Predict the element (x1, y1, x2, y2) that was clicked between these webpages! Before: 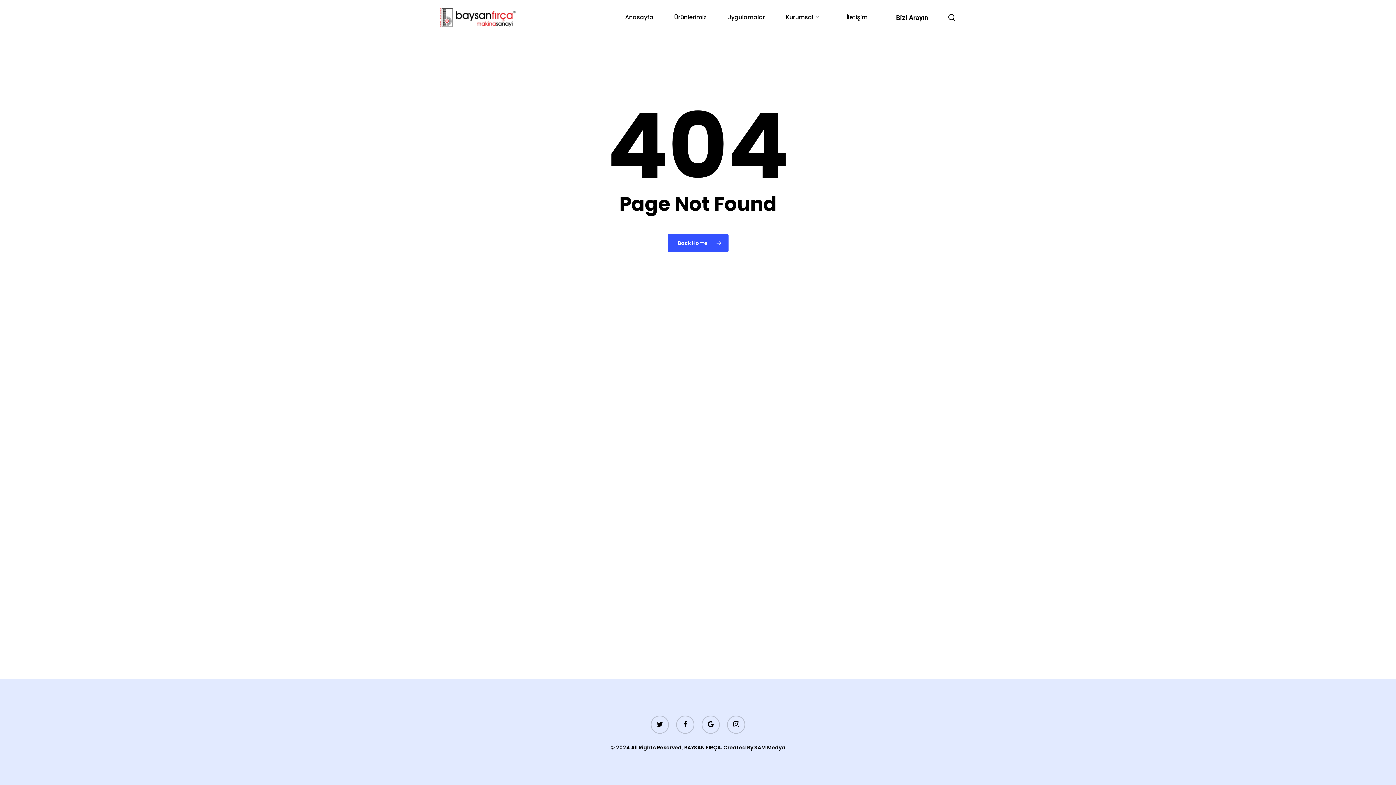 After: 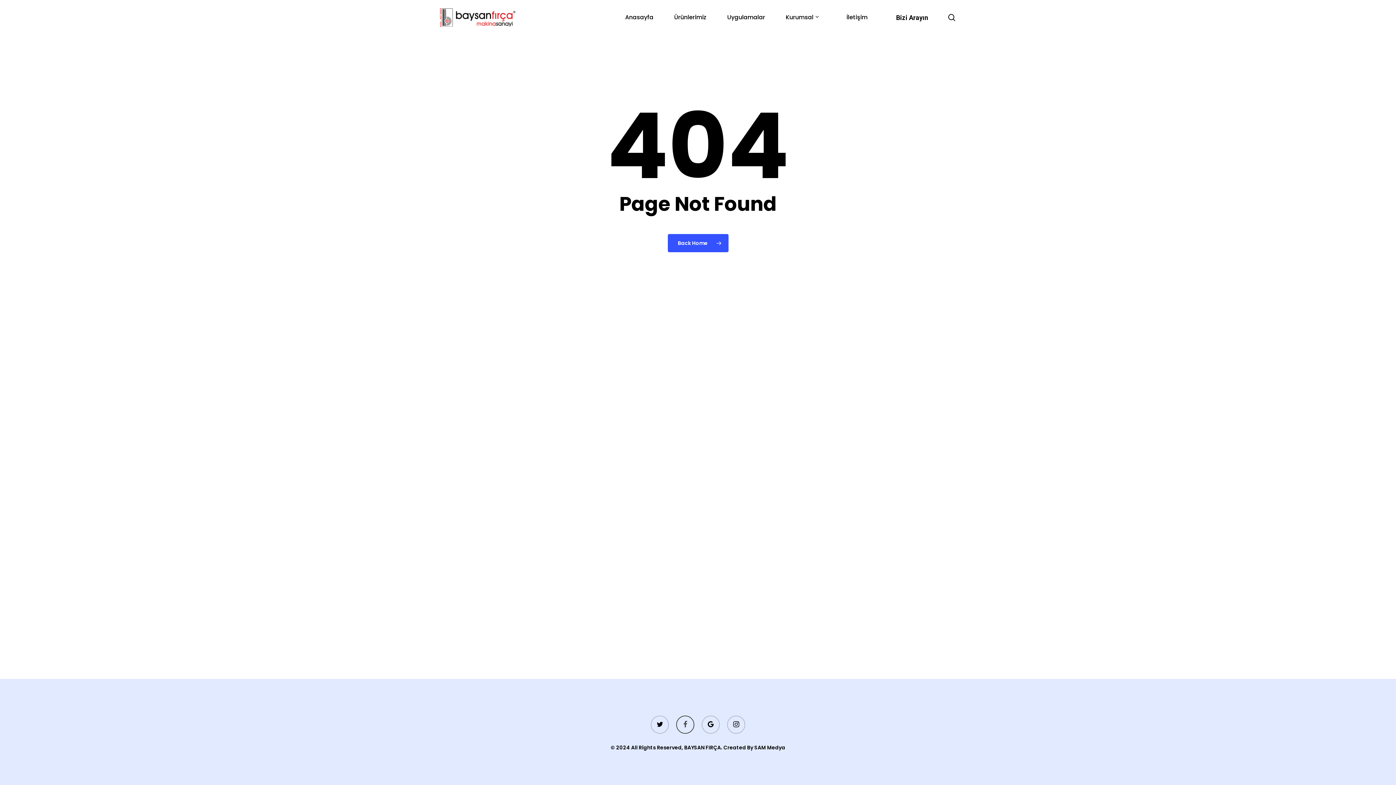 Action: label: facebook bbox: (676, 716, 694, 734)